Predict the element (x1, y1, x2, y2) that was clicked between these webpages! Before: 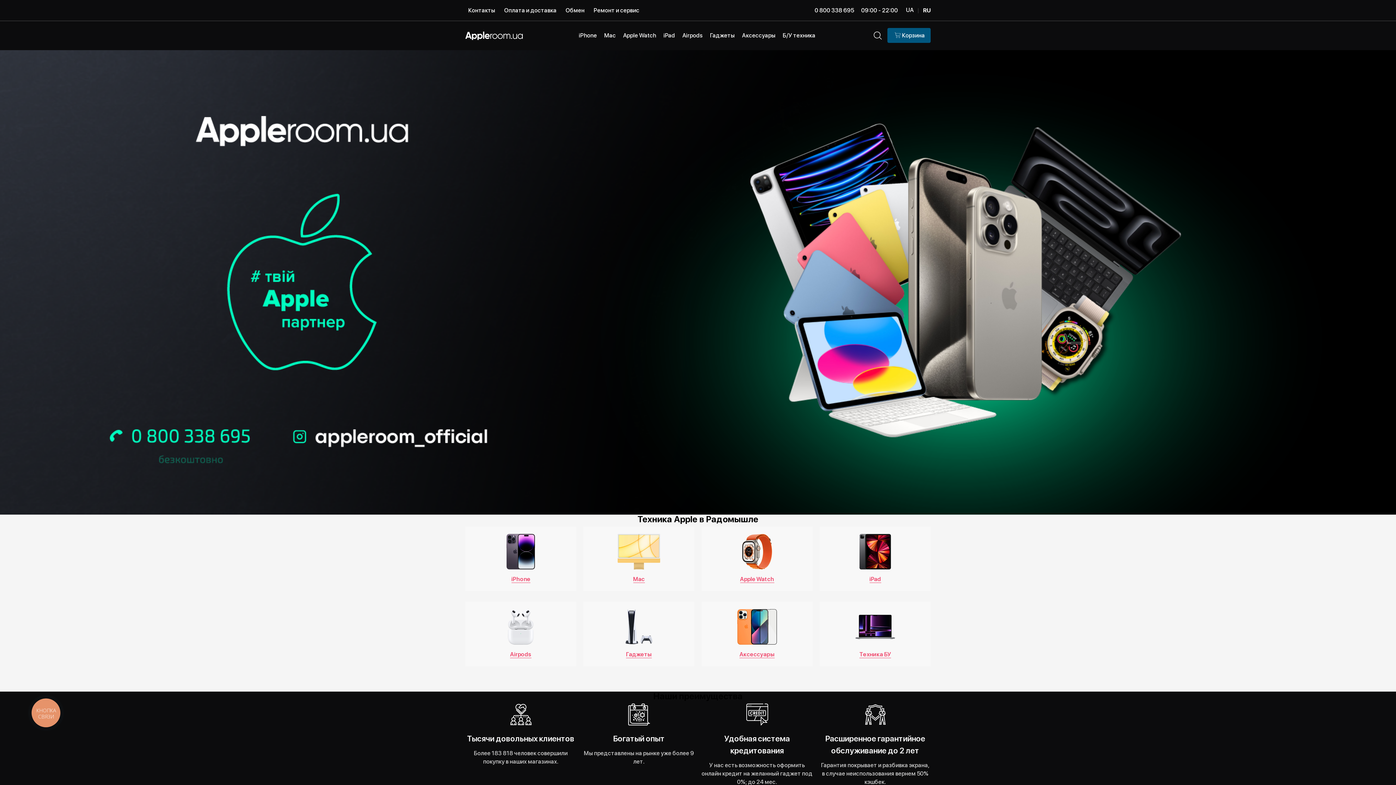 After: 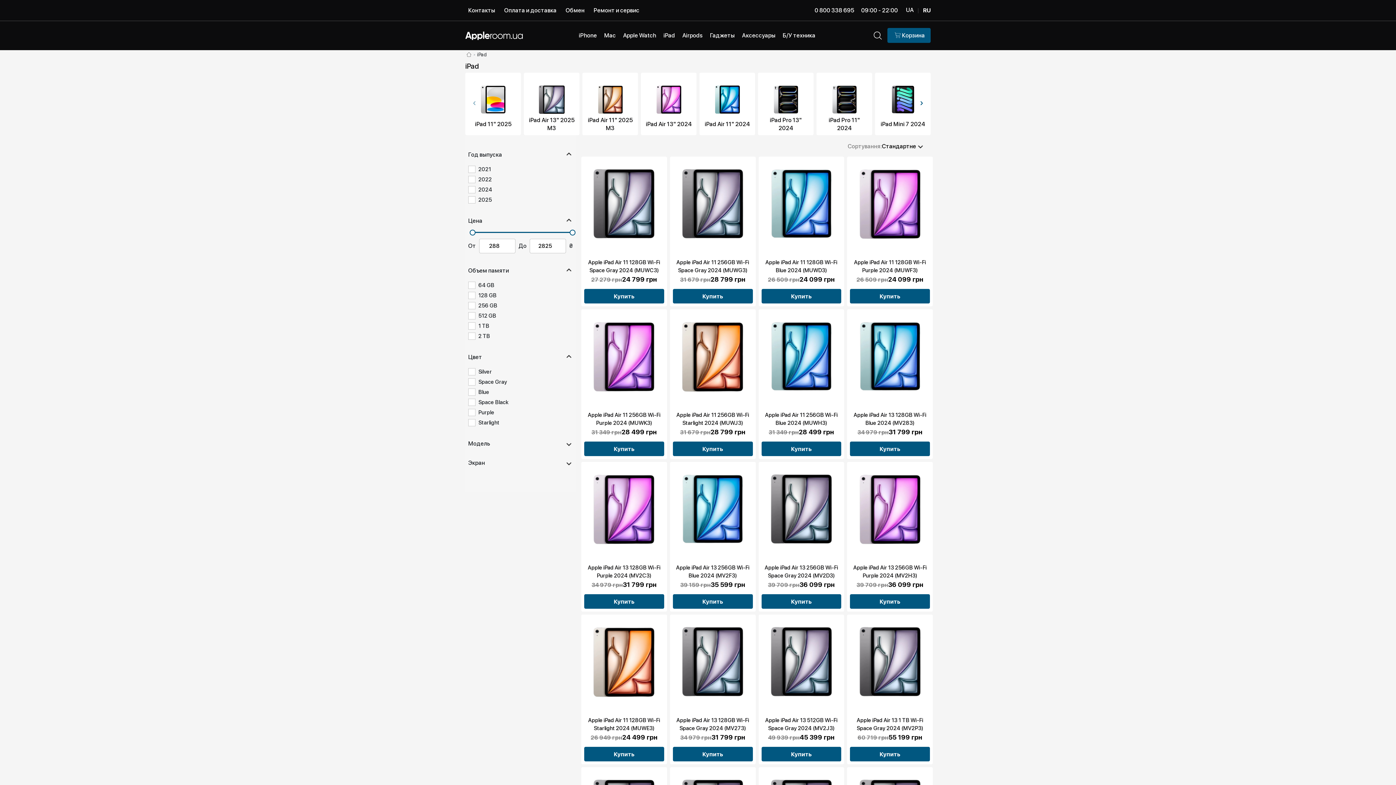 Action: label: iPad bbox: (869, 576, 881, 583)